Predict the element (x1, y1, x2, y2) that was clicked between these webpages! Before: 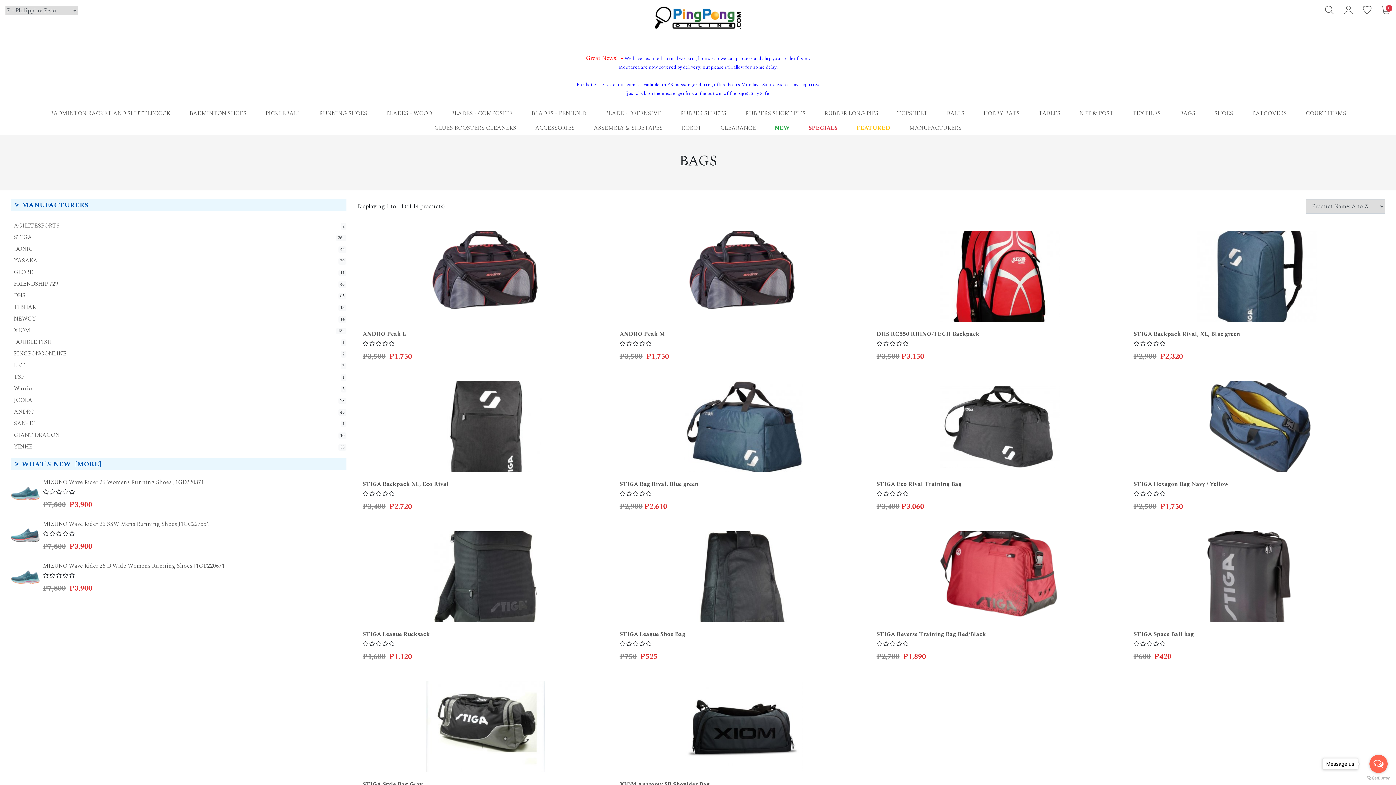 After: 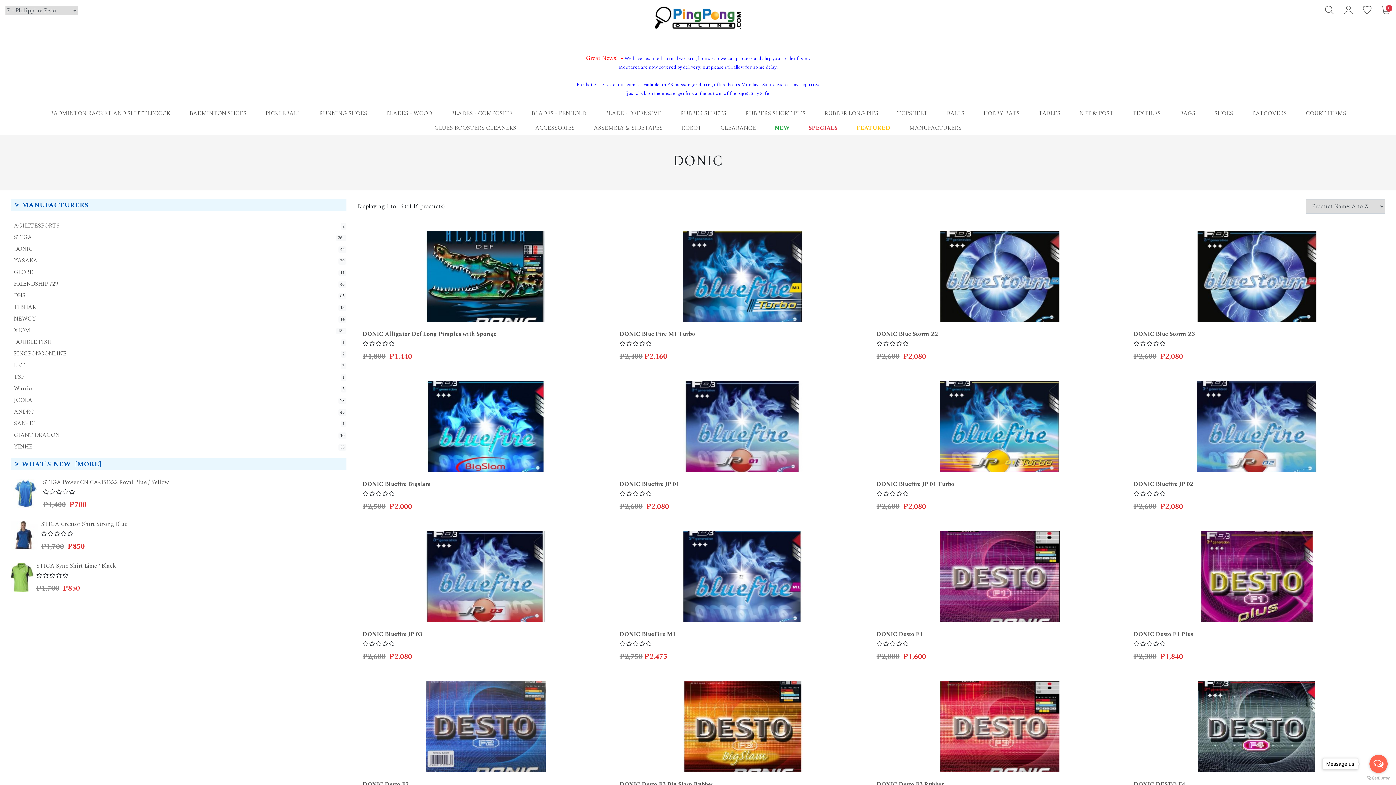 Action: bbox: (10, 243, 346, 254) label: DONIC
44